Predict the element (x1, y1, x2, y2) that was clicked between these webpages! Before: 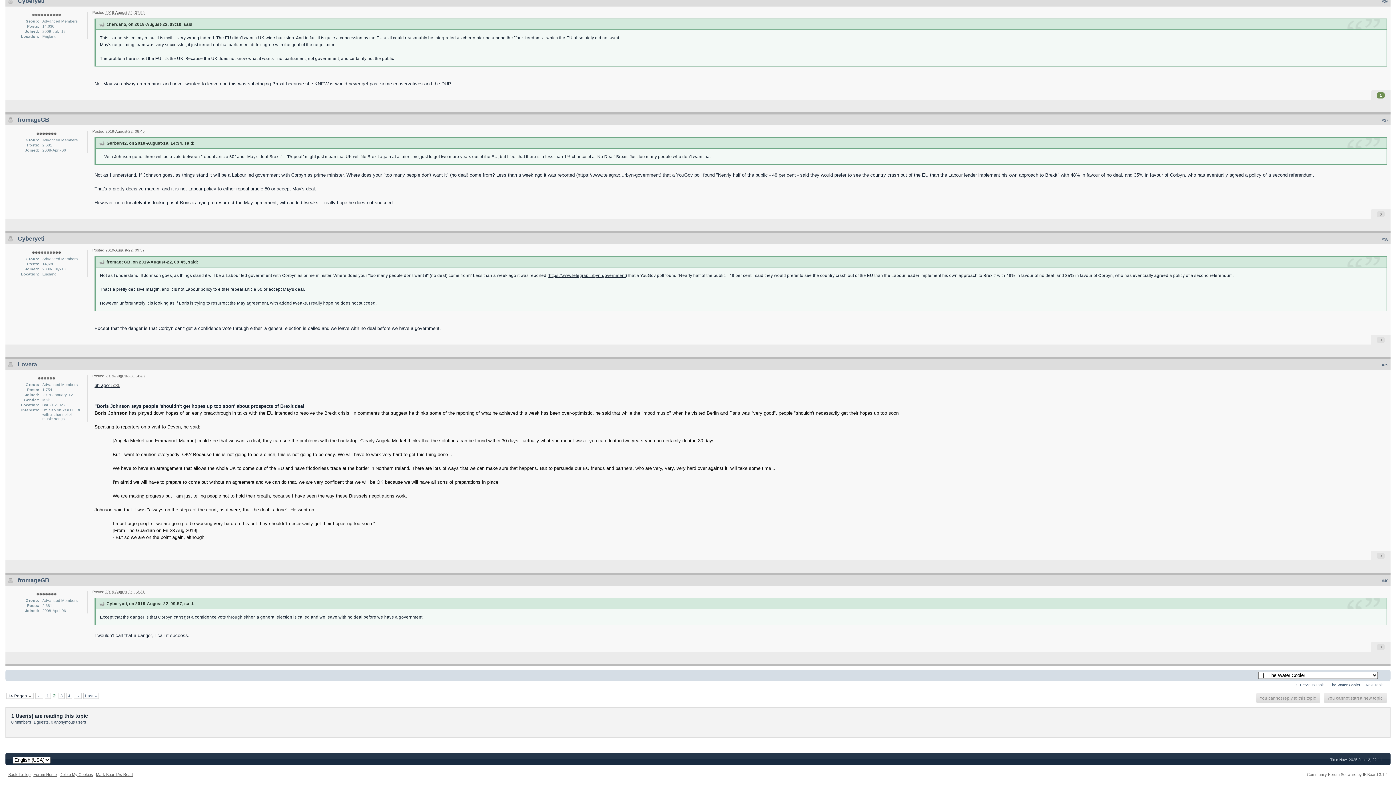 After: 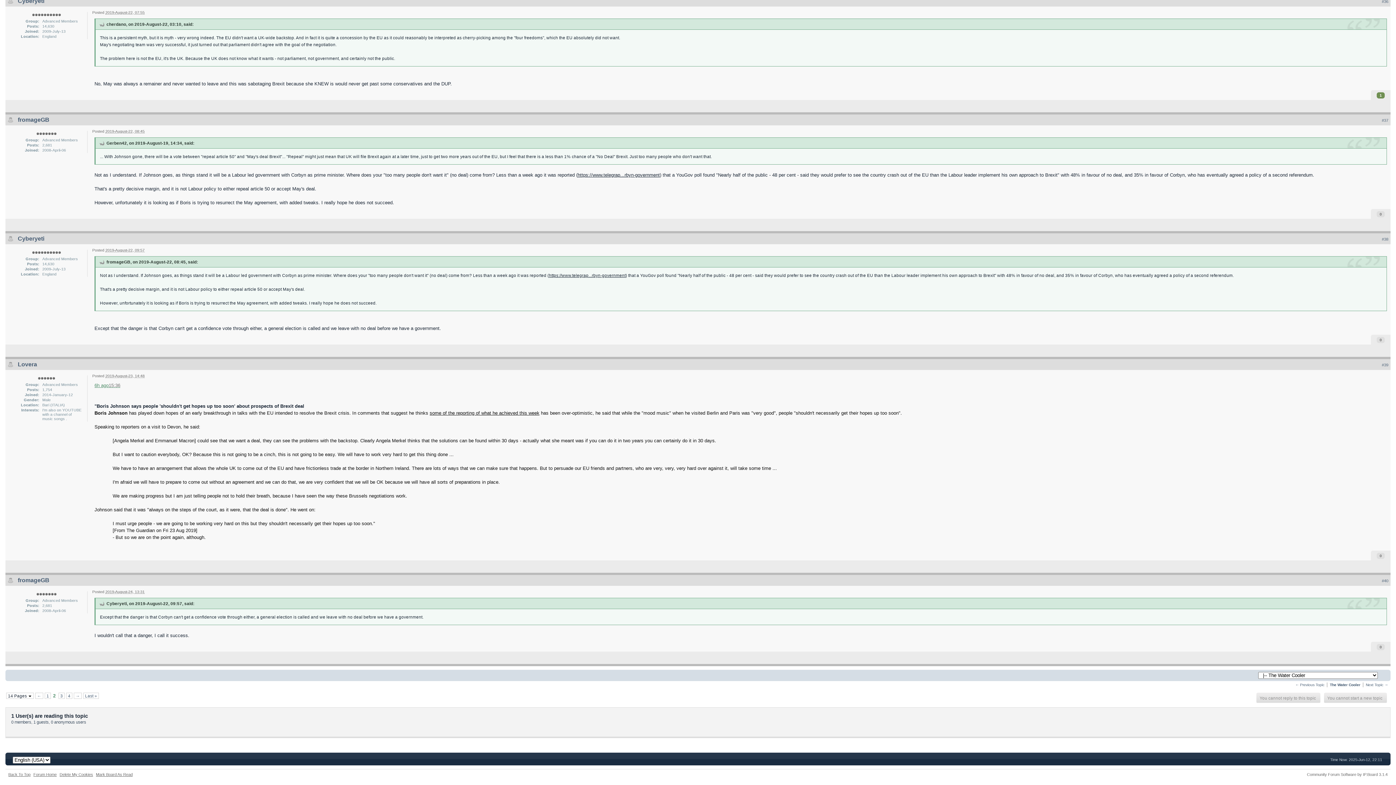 Action: label: 6h ago15:36 bbox: (94, 382, 120, 388)